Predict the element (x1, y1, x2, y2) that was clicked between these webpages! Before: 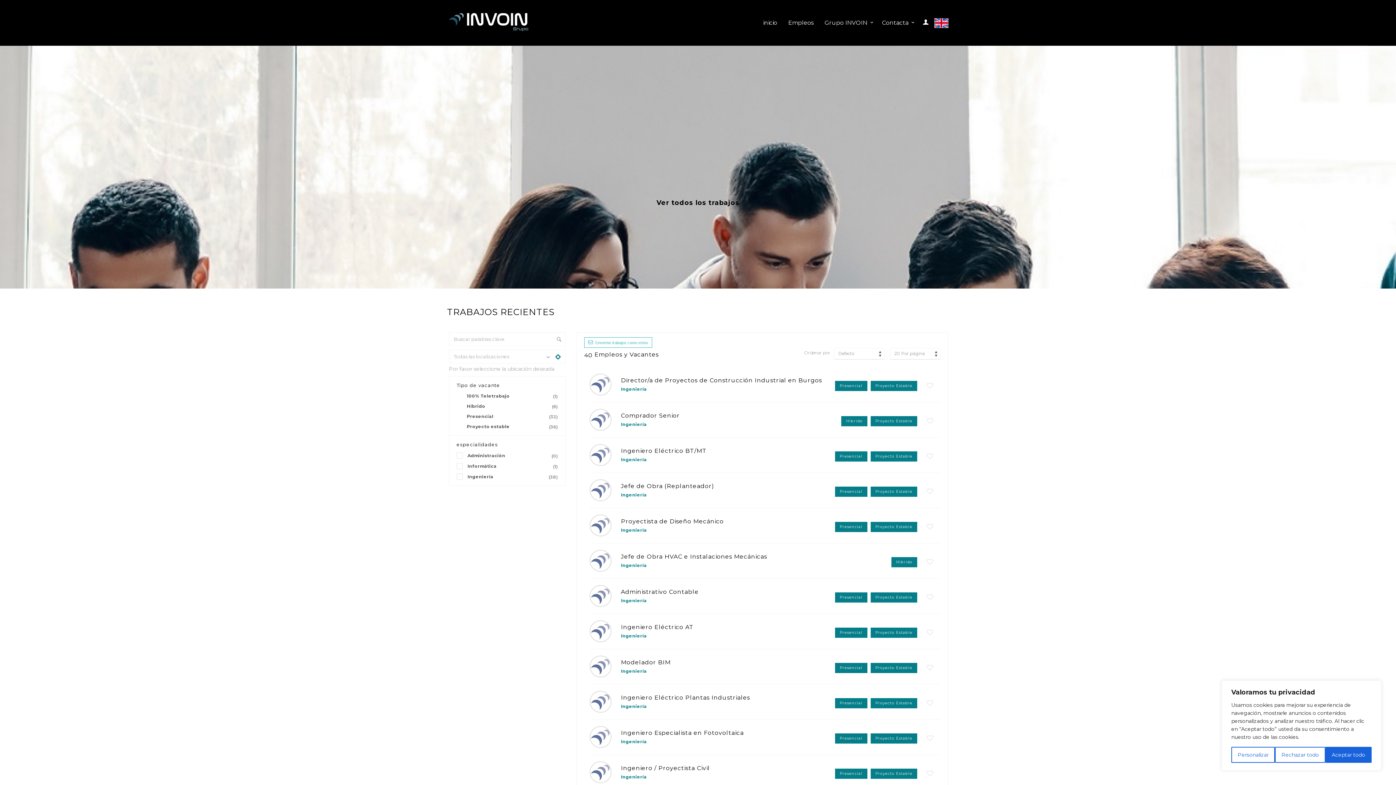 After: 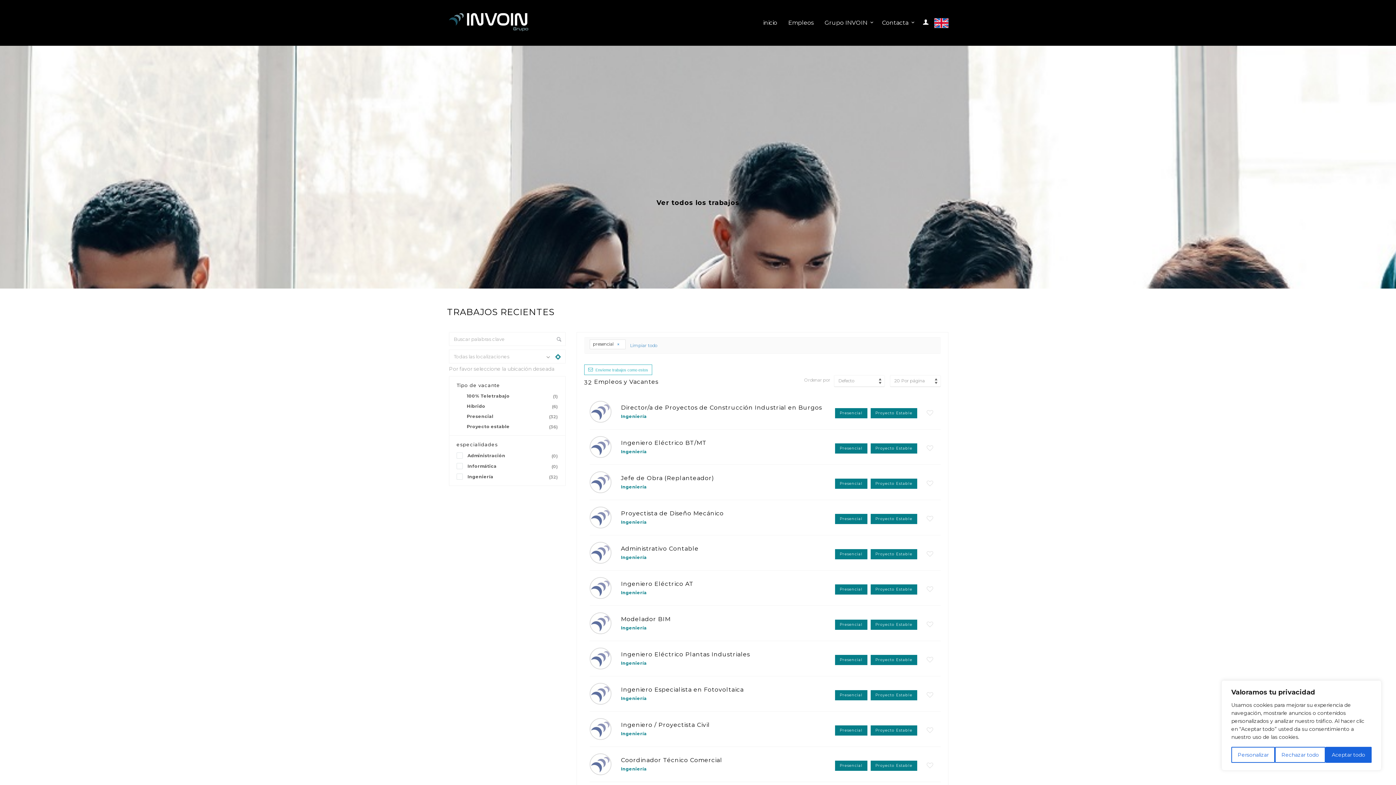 Action: bbox: (456, 411, 561, 421) label: Presencial
(32)